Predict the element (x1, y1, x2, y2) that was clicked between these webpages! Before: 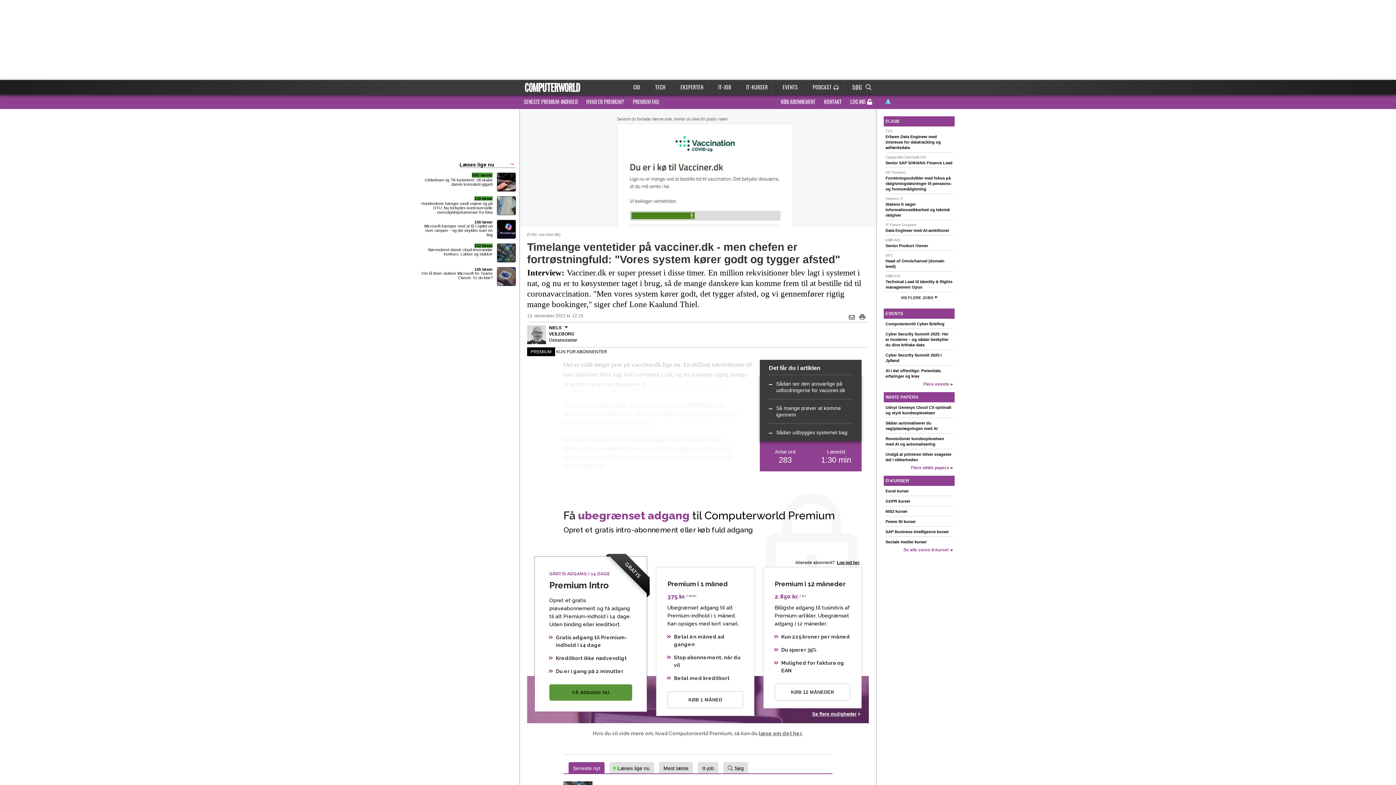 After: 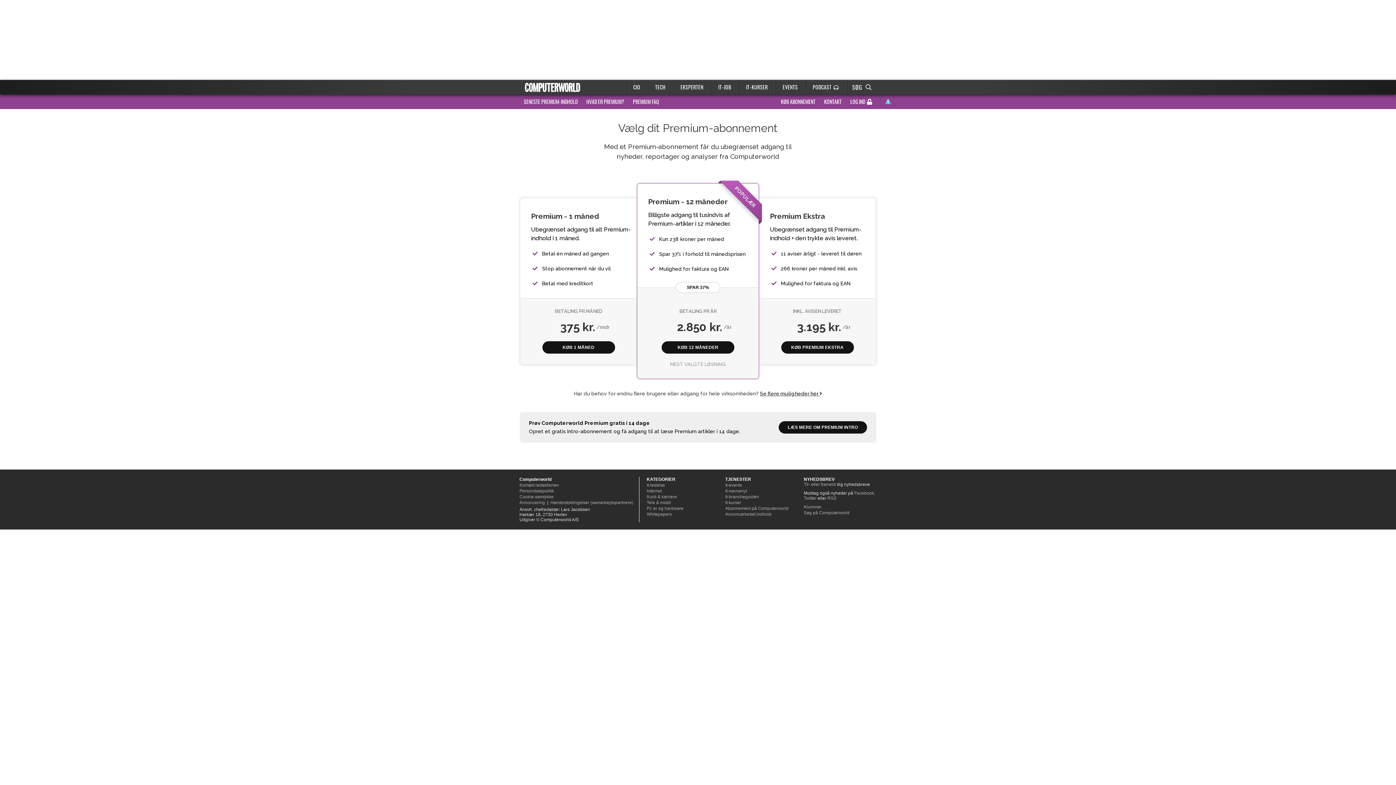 Action: label: Se flere muligheder bbox: (810, 709, 862, 718)